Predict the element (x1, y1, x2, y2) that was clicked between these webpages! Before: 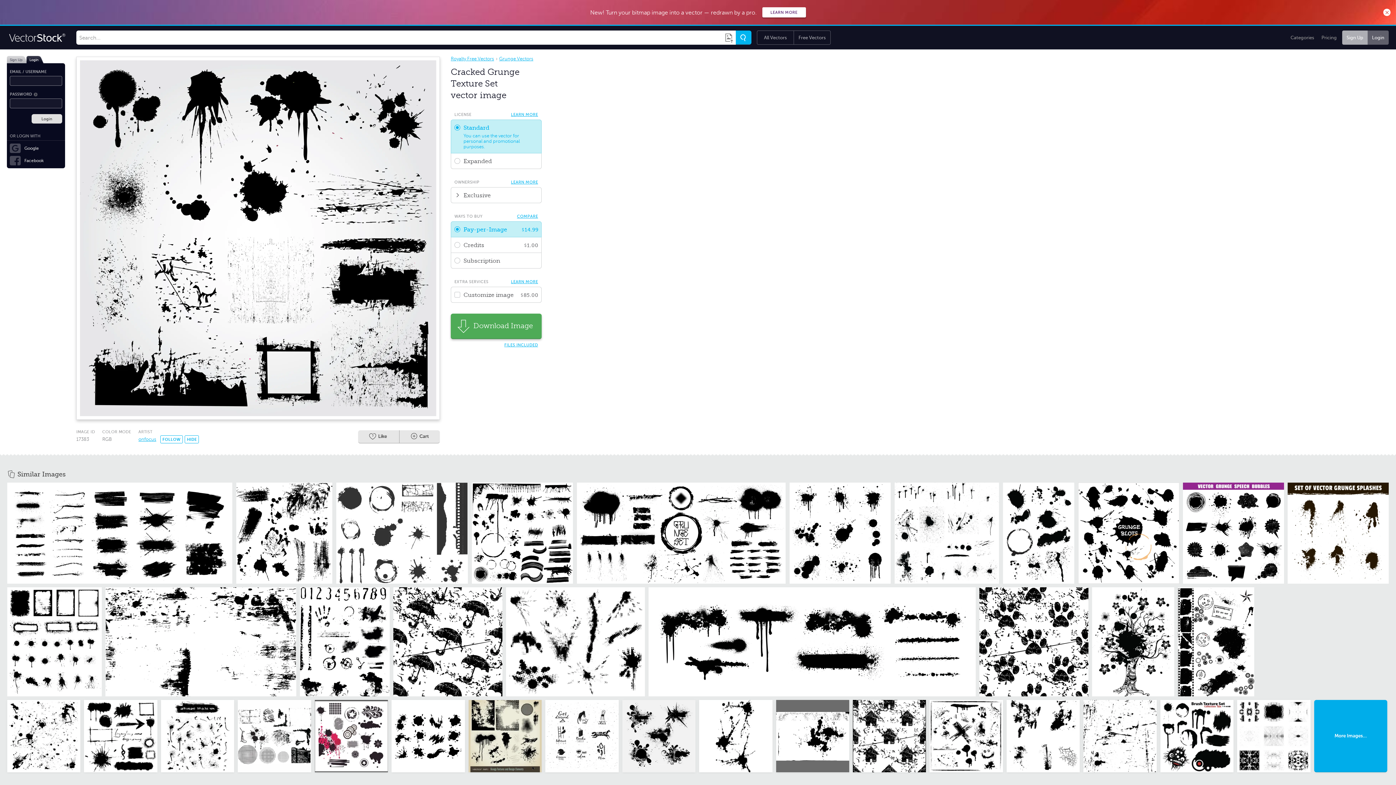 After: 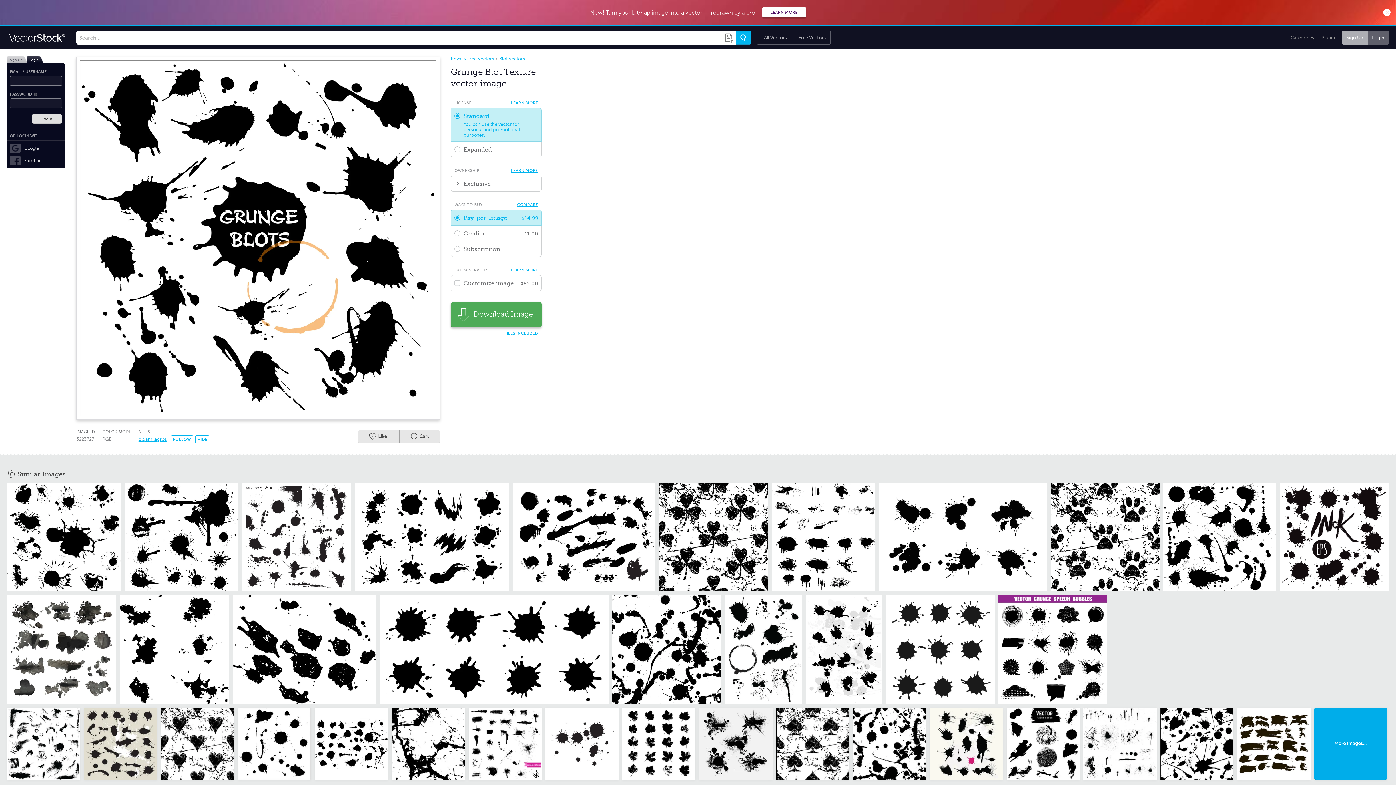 Action: bbox: (1078, 482, 1179, 584)